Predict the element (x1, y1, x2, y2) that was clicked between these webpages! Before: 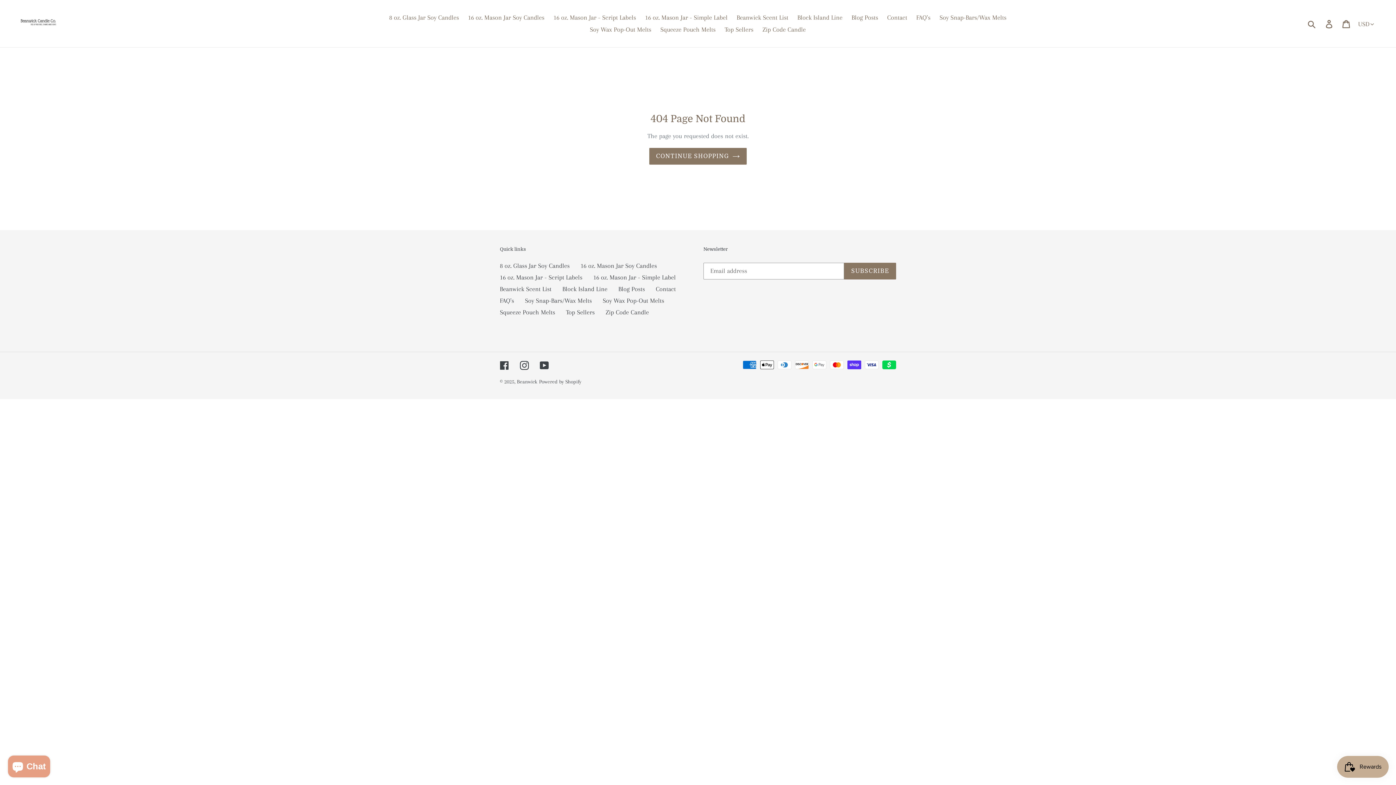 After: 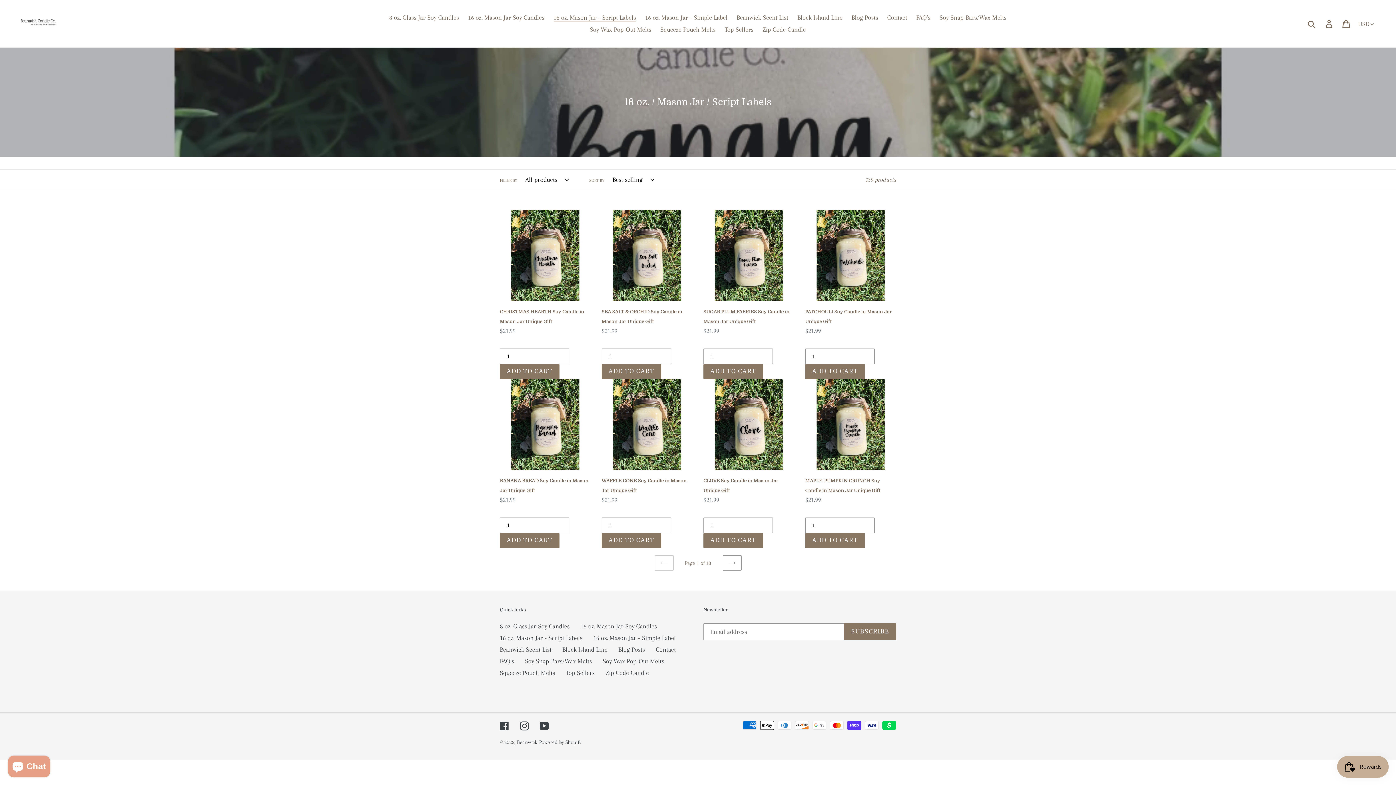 Action: label: 16 oz. Mason Jar - Script Labels bbox: (550, 11, 639, 23)